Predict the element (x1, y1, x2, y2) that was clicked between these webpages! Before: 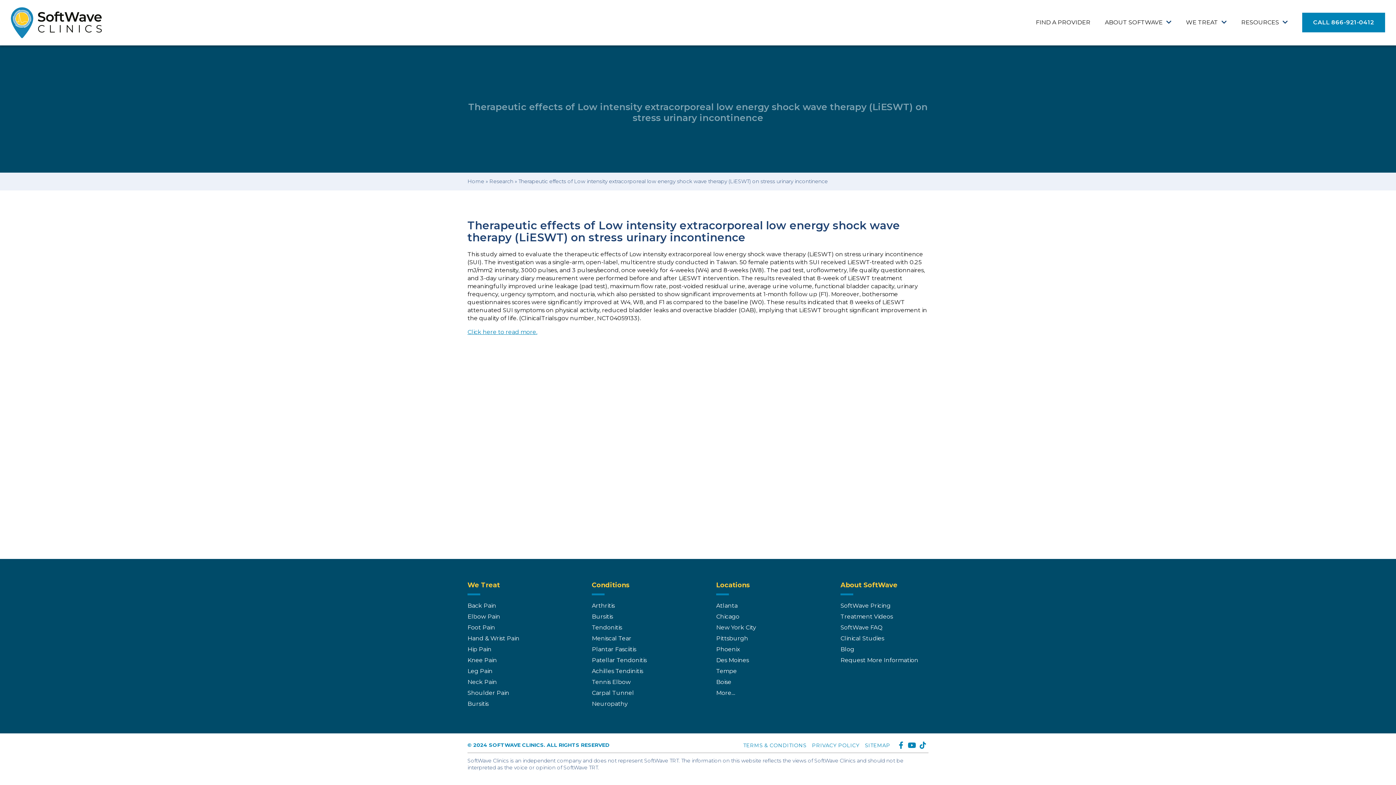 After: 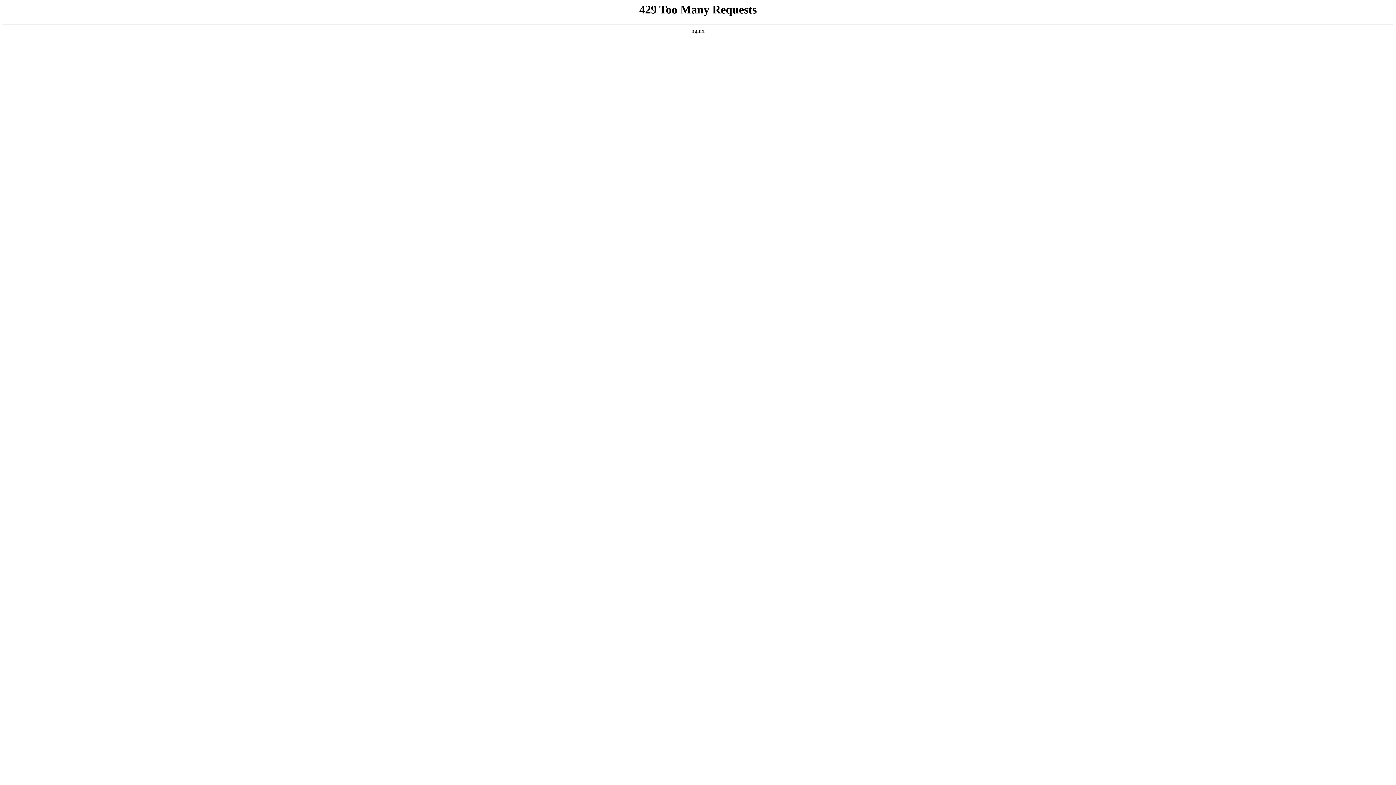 Action: bbox: (840, 655, 918, 665) label: Request More Information